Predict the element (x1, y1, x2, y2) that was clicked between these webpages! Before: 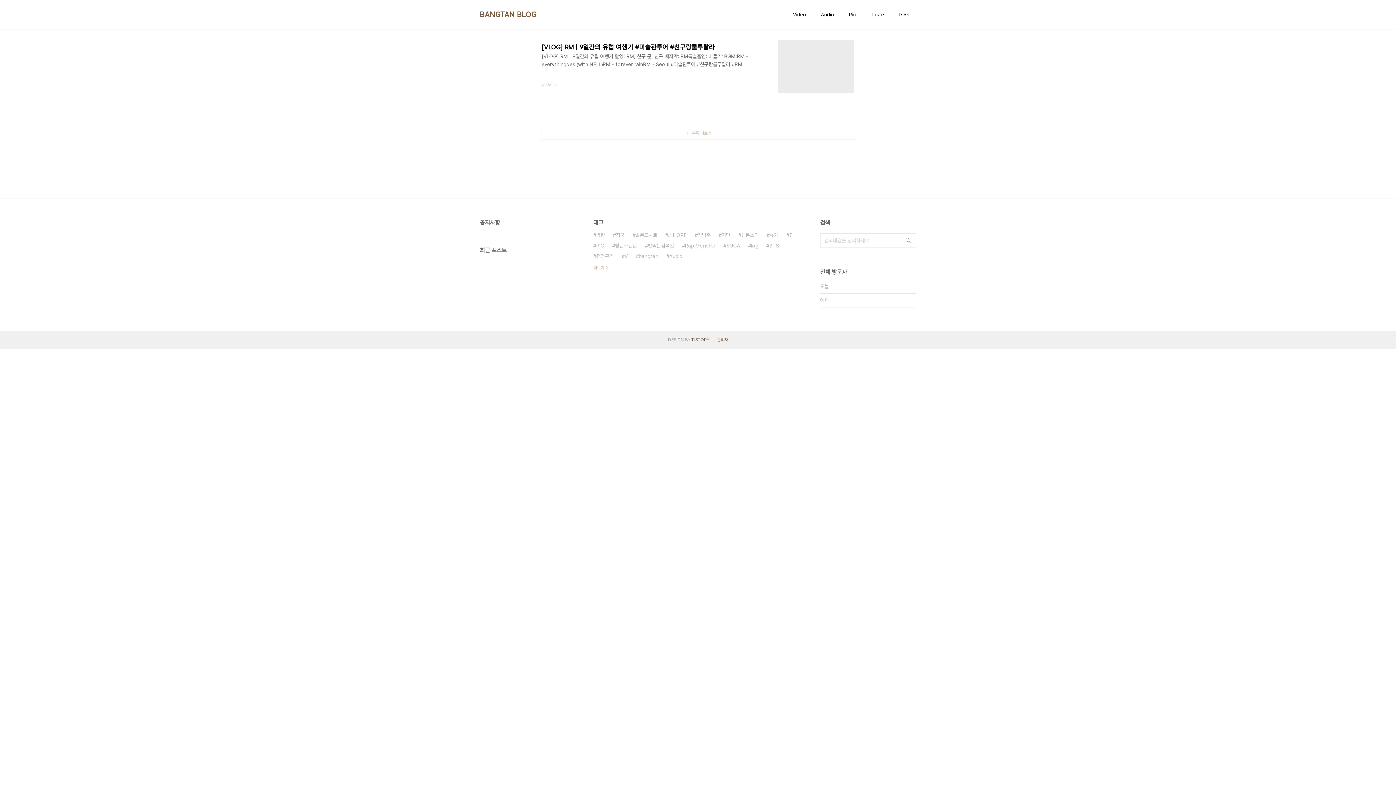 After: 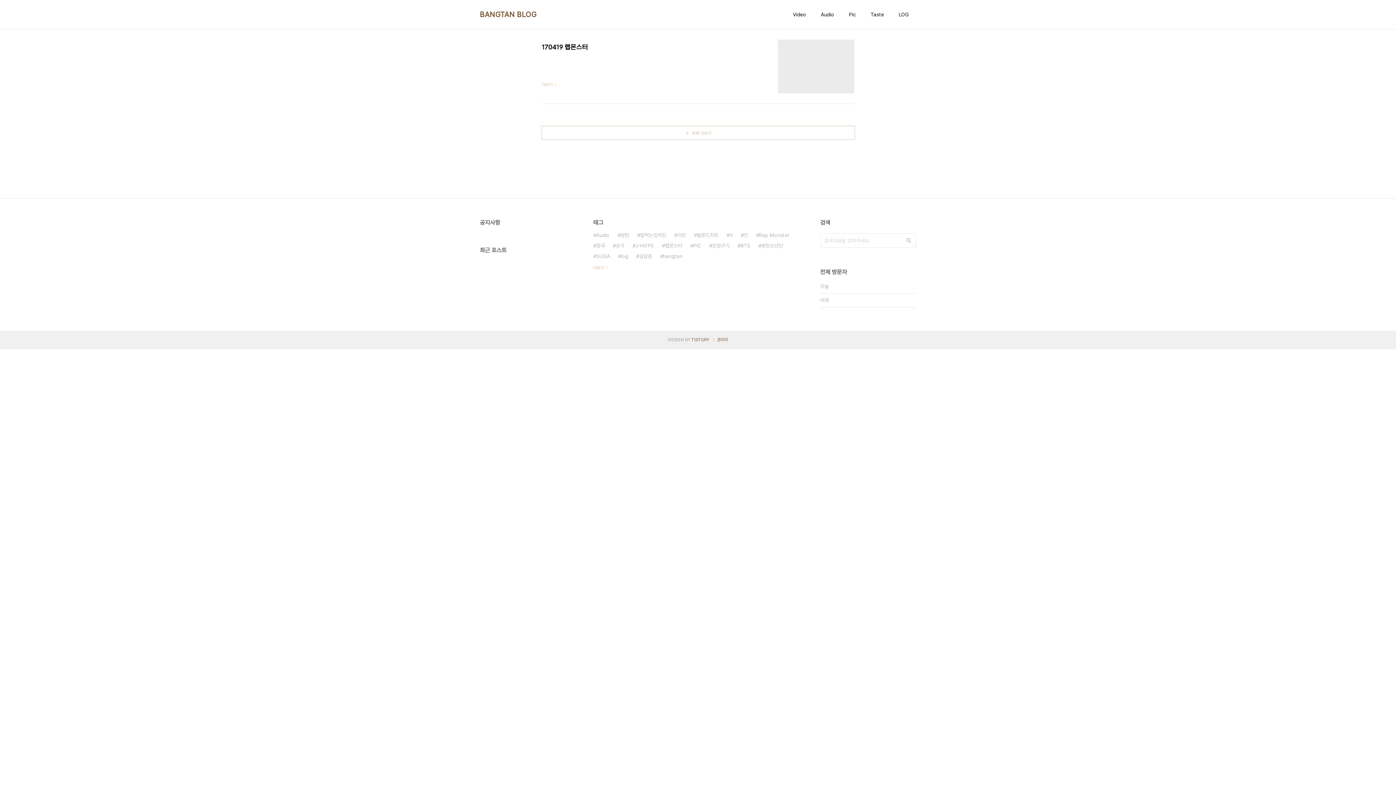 Action: label: 김남준 bbox: (694, 230, 710, 240)